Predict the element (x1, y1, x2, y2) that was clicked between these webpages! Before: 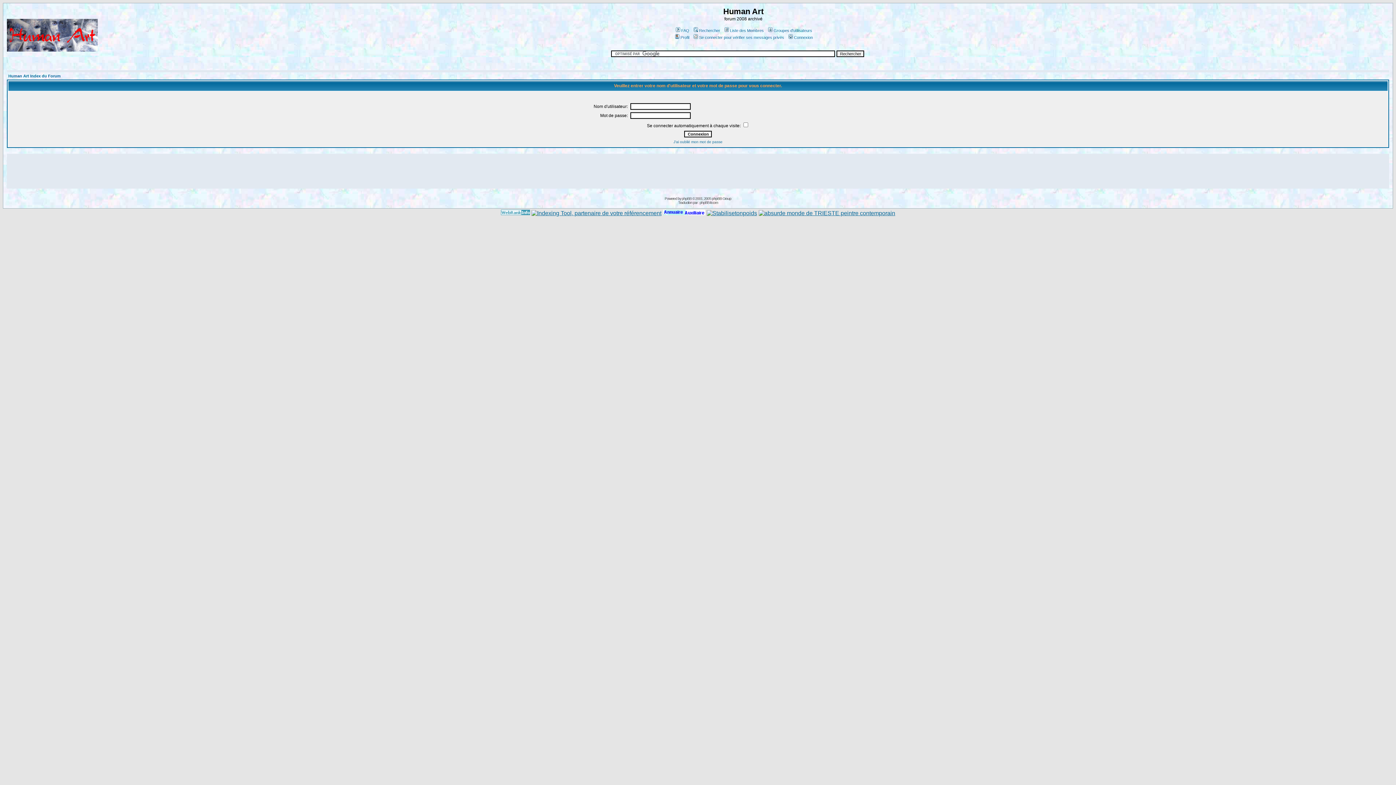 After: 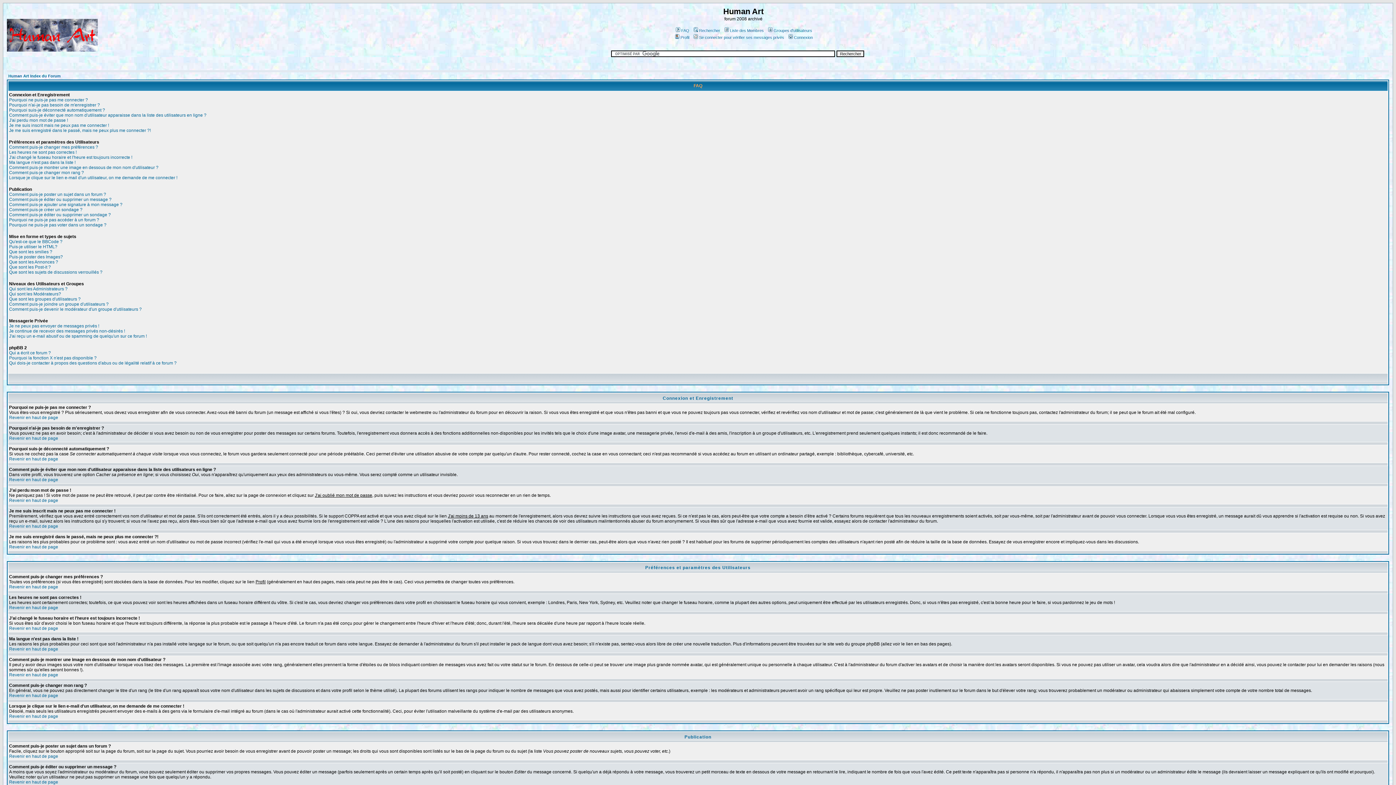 Action: bbox: (674, 28, 689, 32) label: FAQ